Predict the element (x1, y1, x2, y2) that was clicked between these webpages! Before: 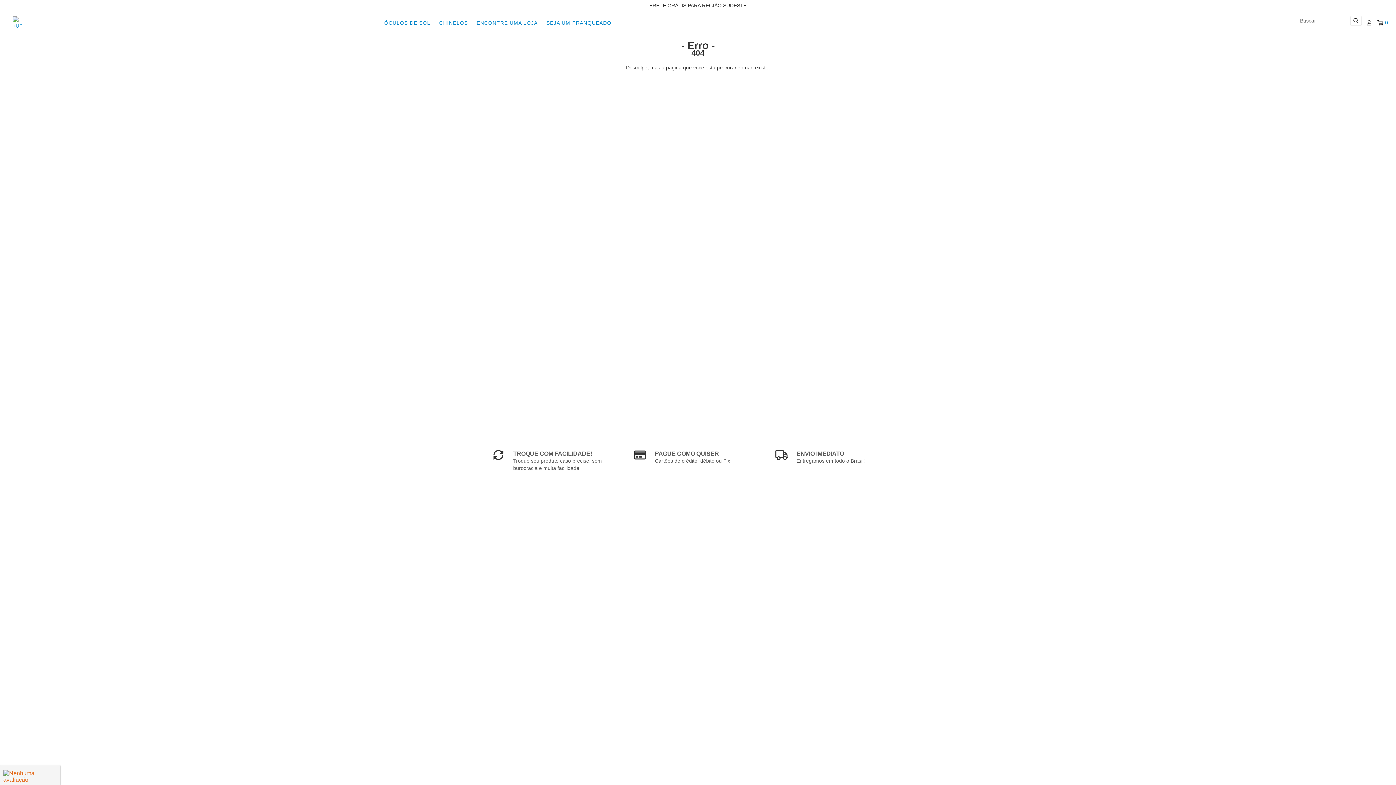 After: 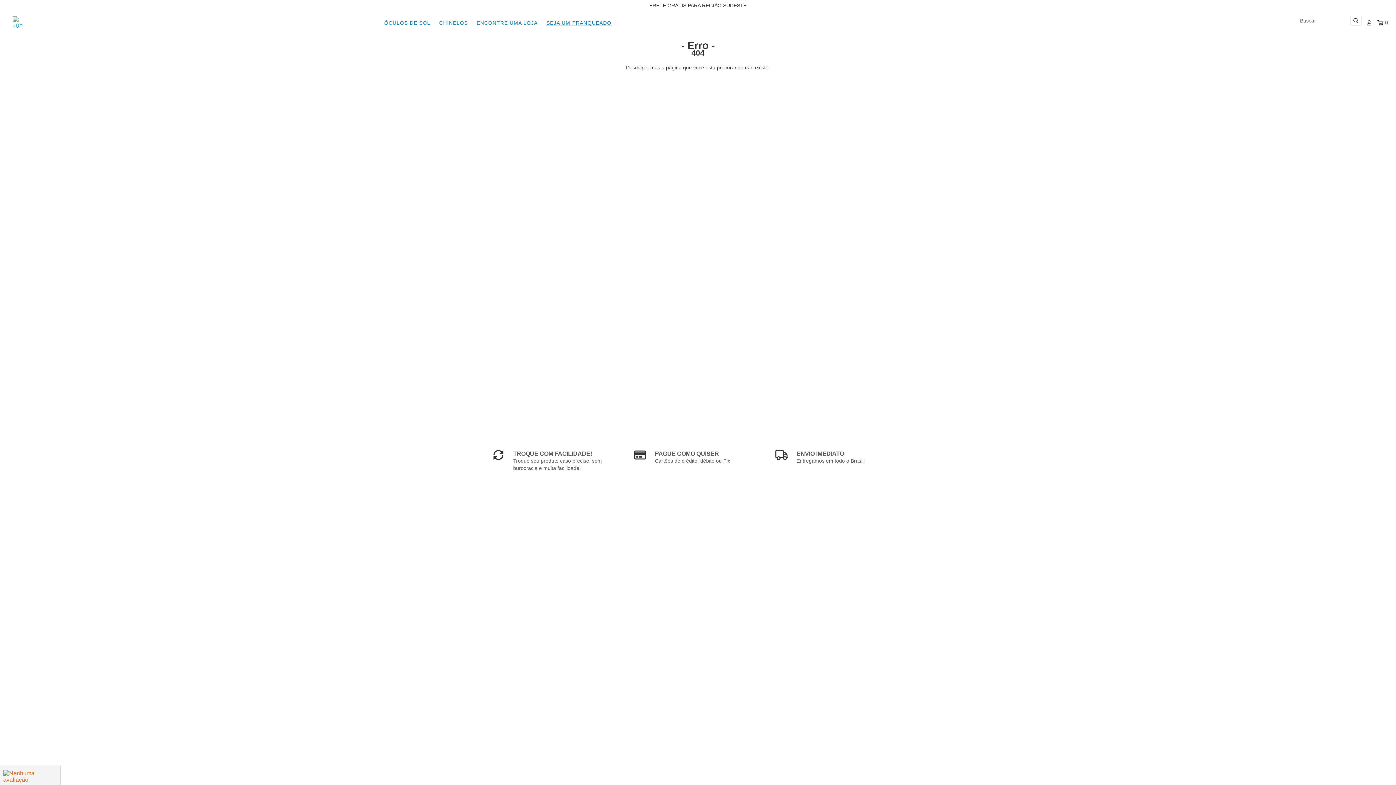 Action: label: SEJA UM FRANQUEADO bbox: (542, 15, 615, 30)